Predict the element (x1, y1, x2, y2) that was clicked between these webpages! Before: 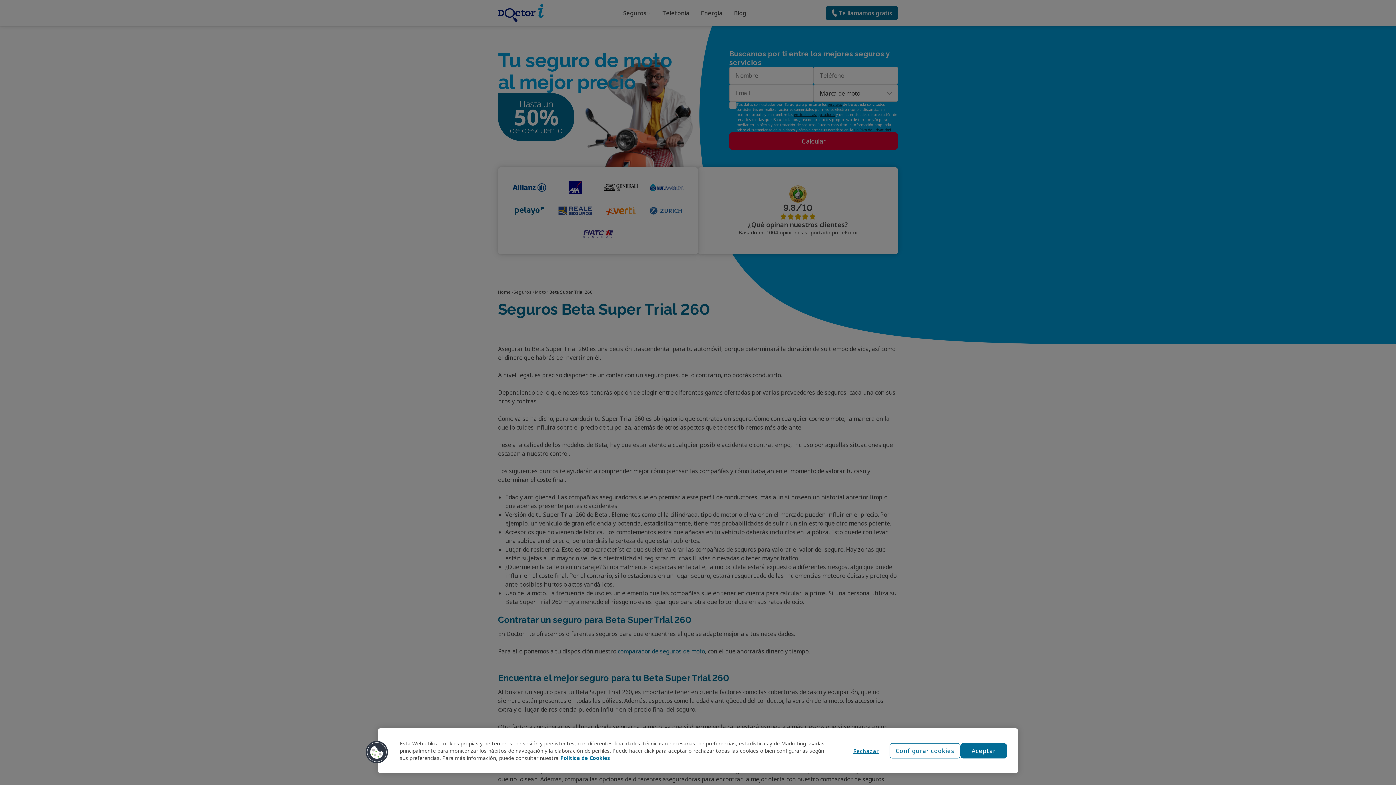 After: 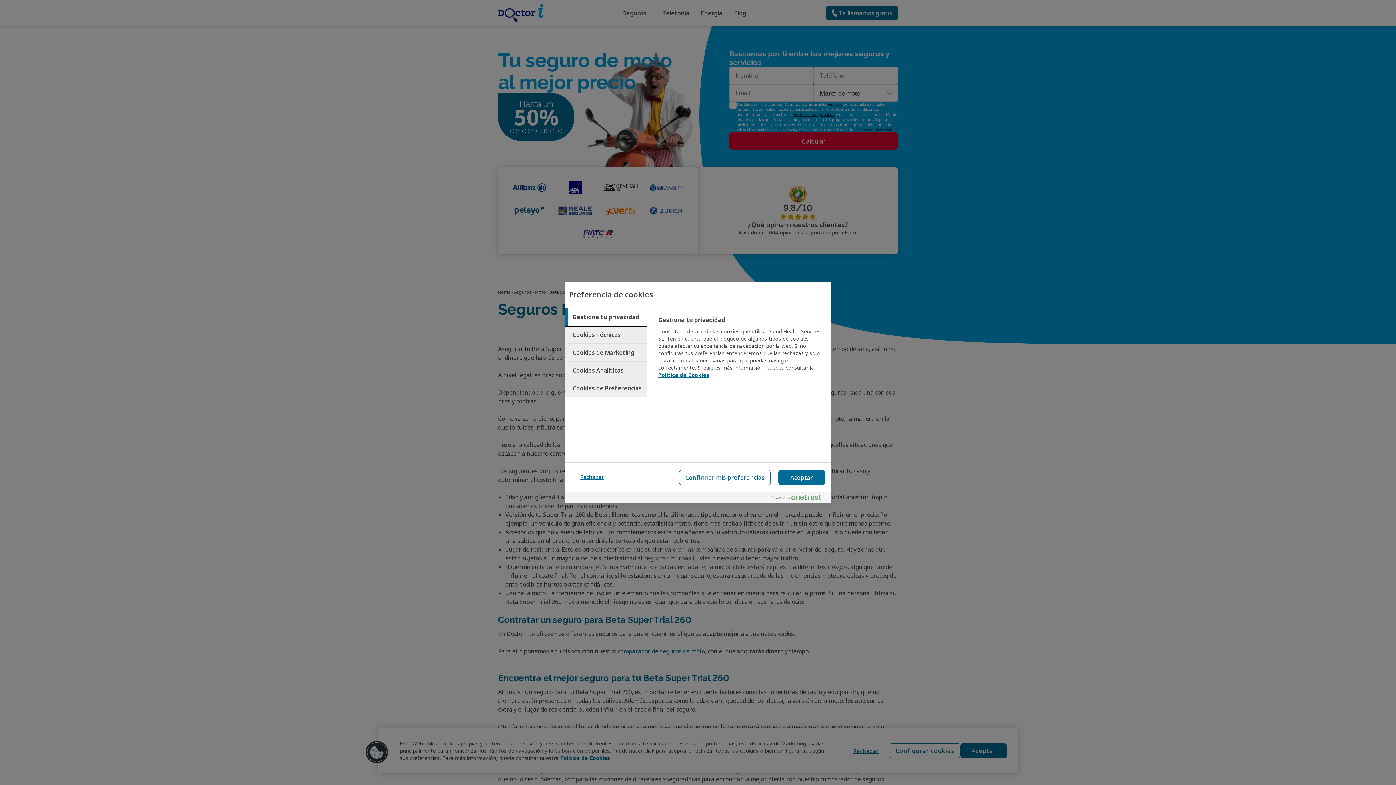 Action: label: Configurar cookies bbox: (889, 743, 960, 758)